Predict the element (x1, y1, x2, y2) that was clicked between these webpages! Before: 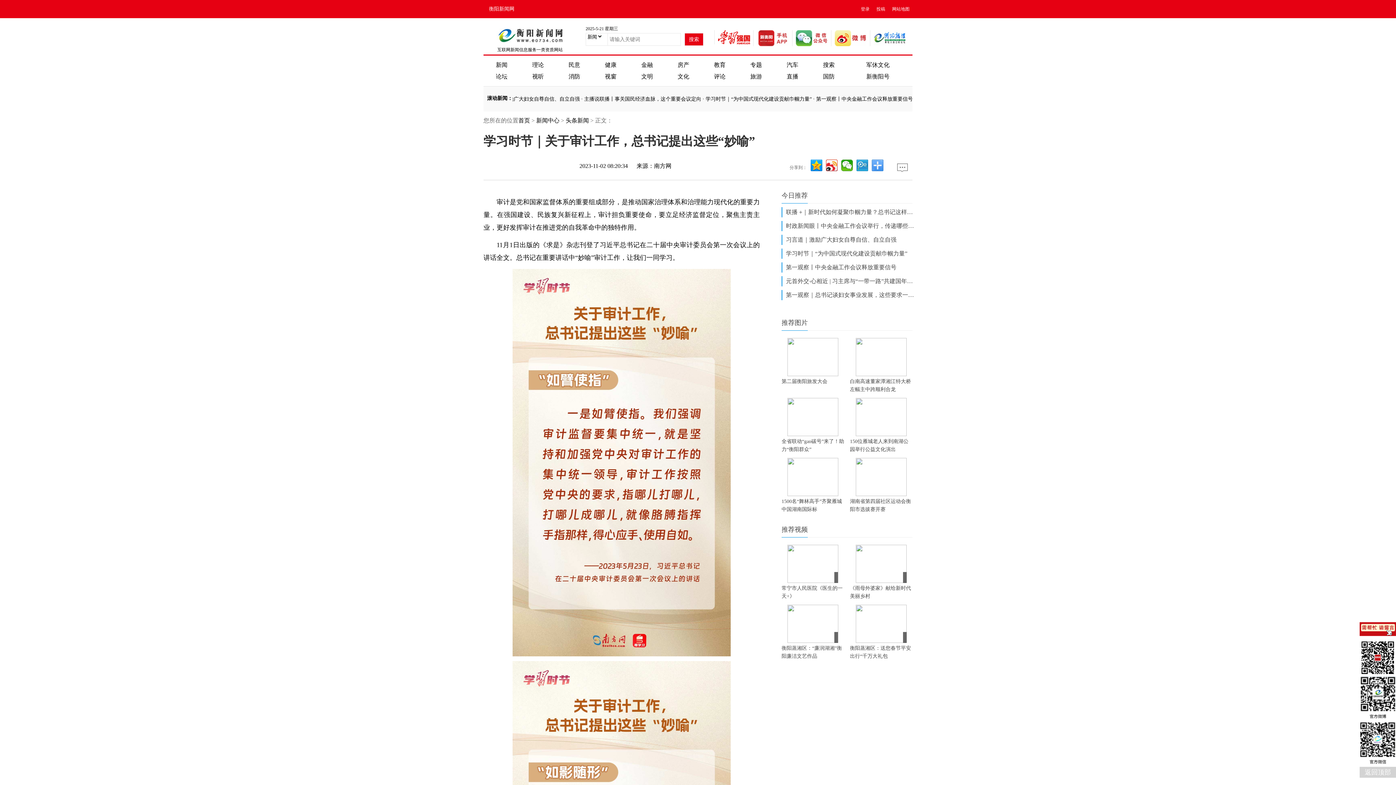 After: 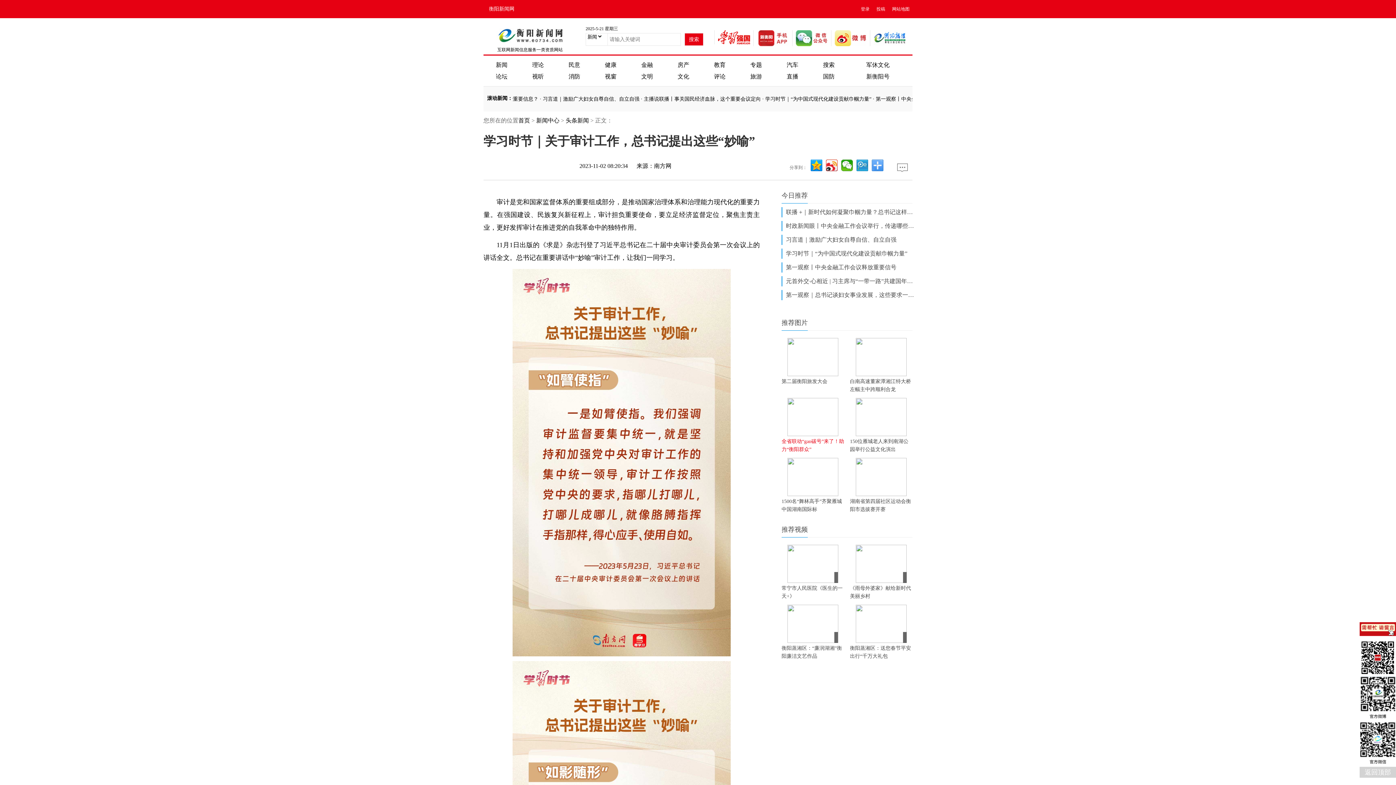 Action: bbox: (781, 436, 844, 454) label: 全省联动“gan碳号”来了！助力“衡阳群众”